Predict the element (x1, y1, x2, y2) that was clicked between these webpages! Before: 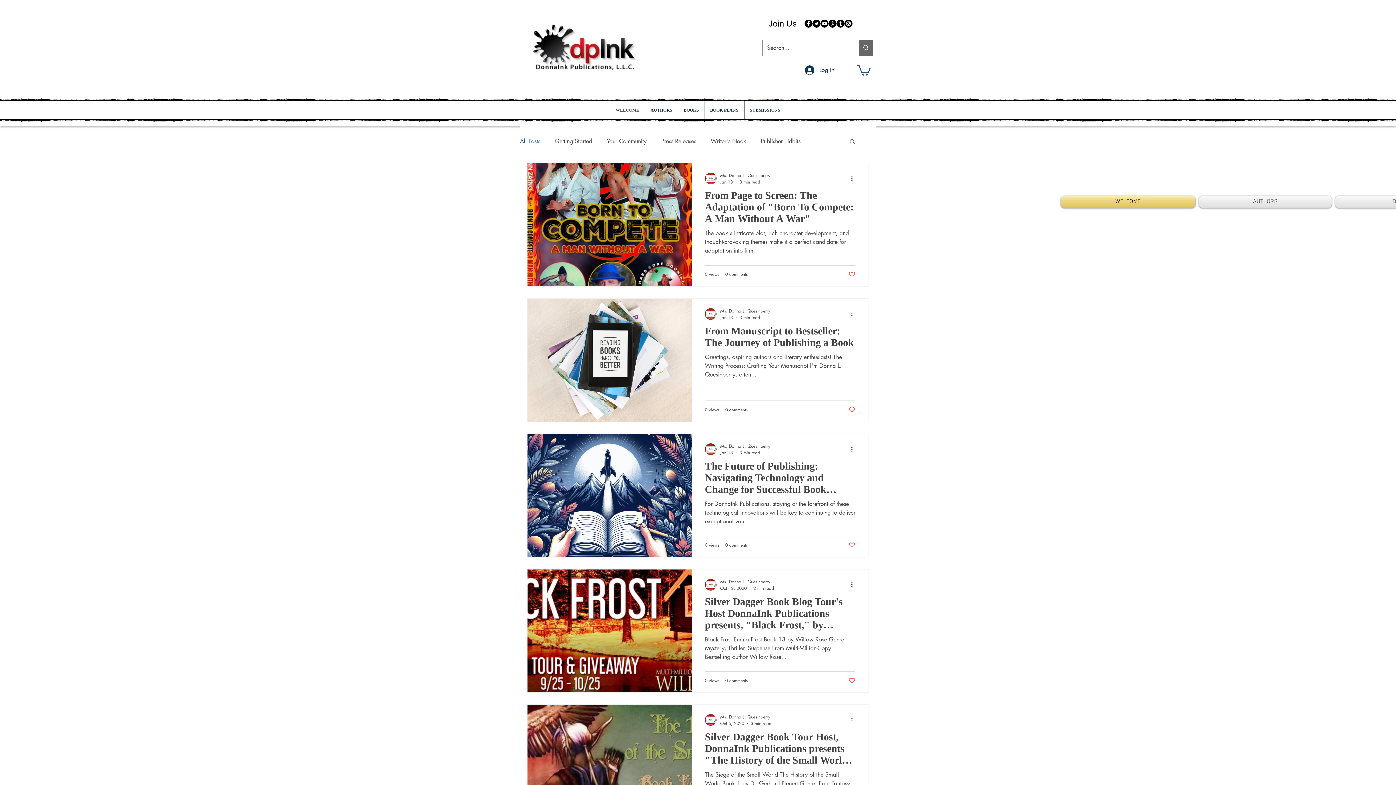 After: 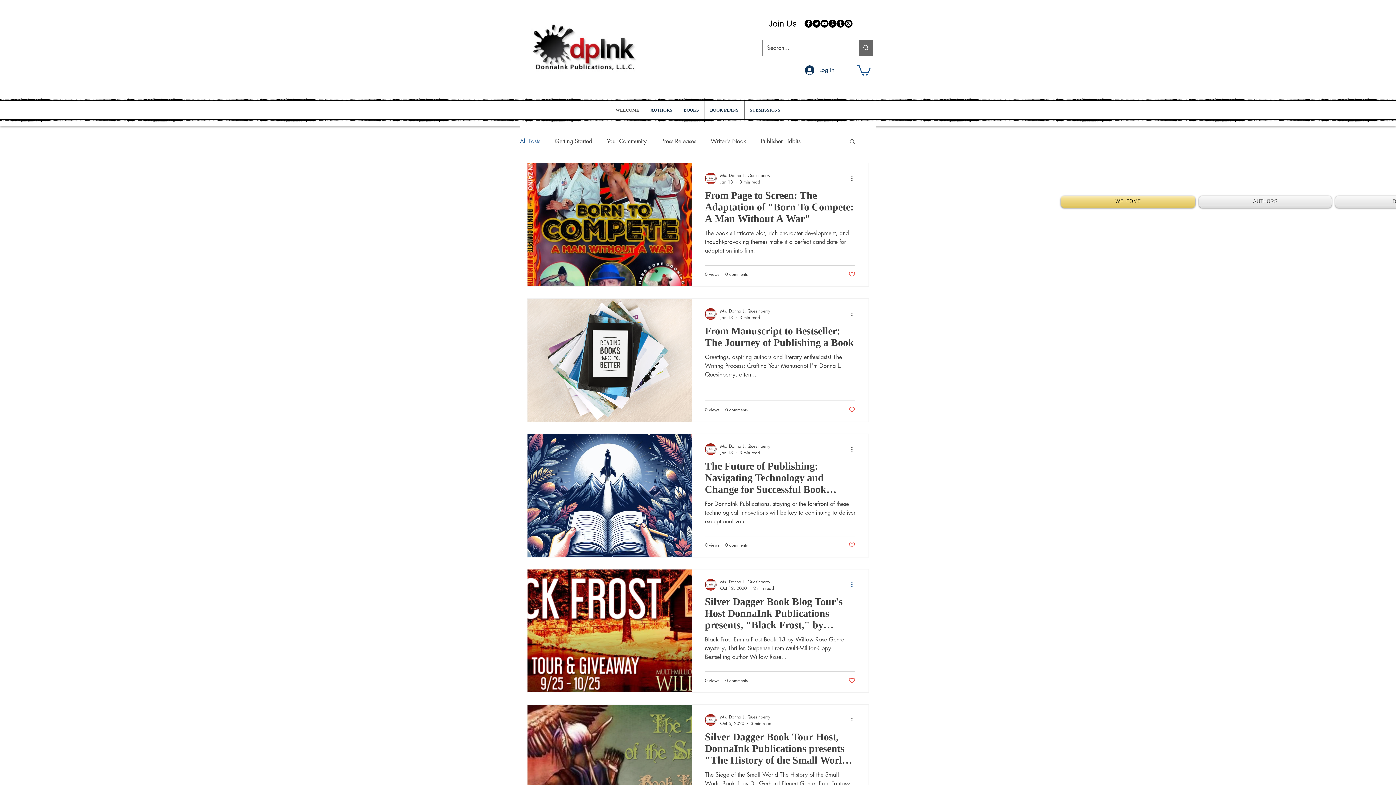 Action: bbox: (850, 580, 858, 589) label: More actions